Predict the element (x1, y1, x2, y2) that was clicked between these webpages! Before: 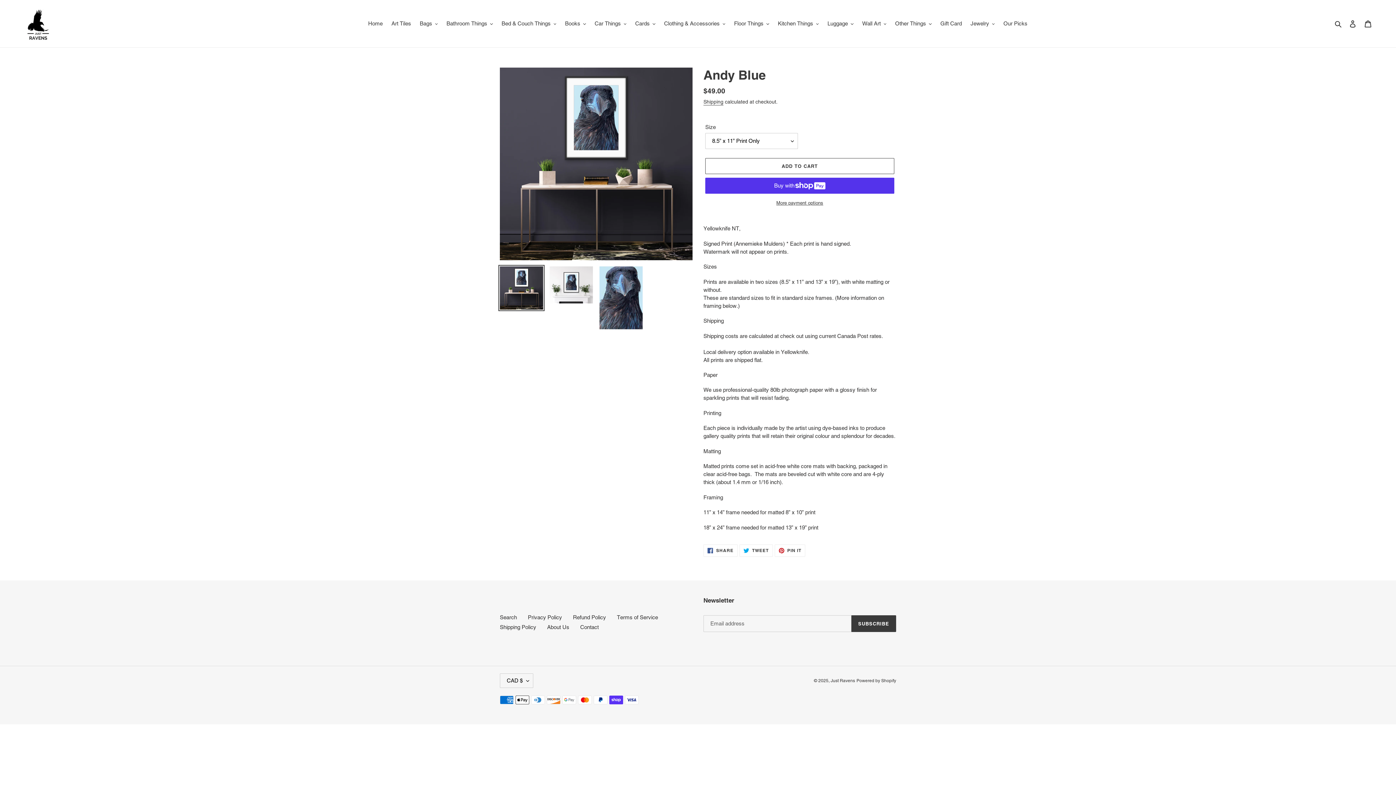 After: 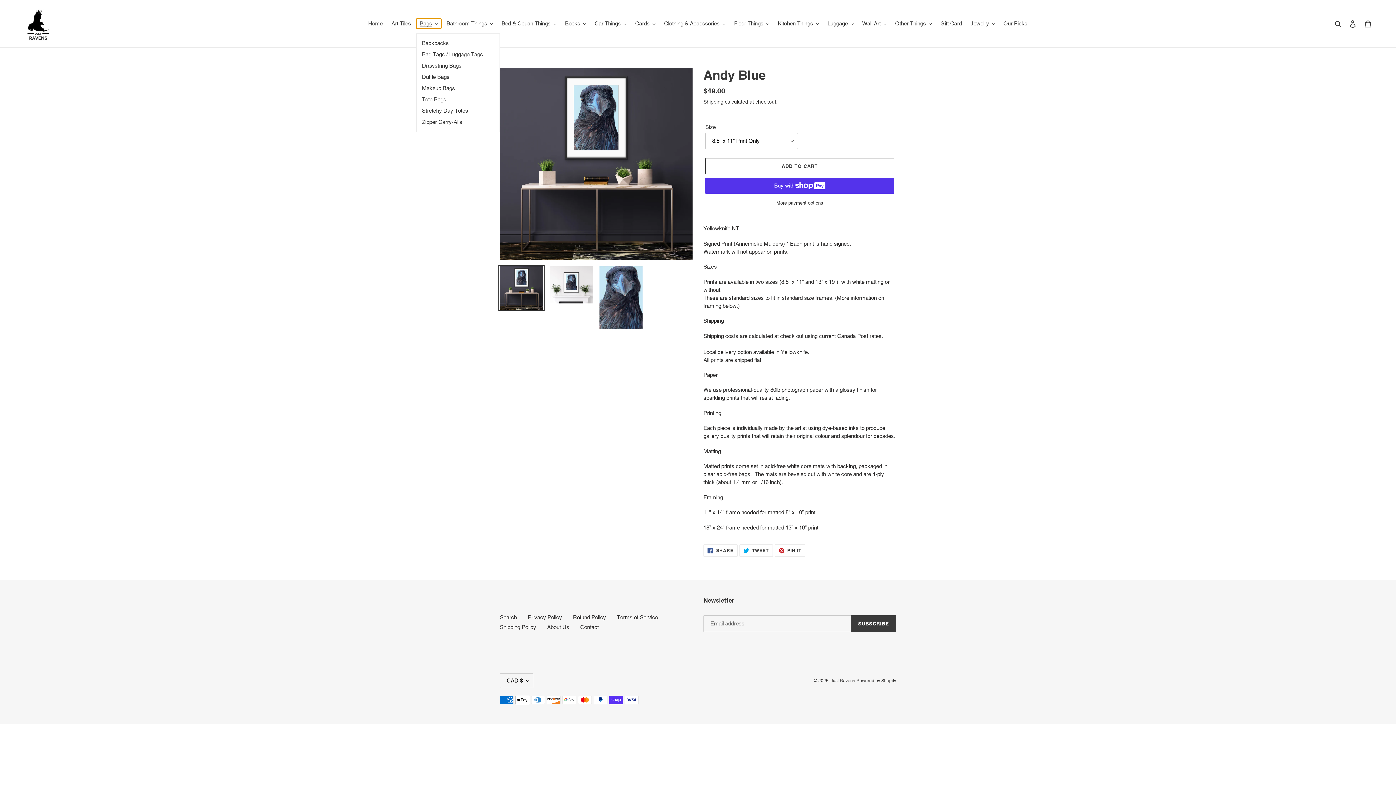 Action: label: Bags bbox: (416, 18, 441, 28)